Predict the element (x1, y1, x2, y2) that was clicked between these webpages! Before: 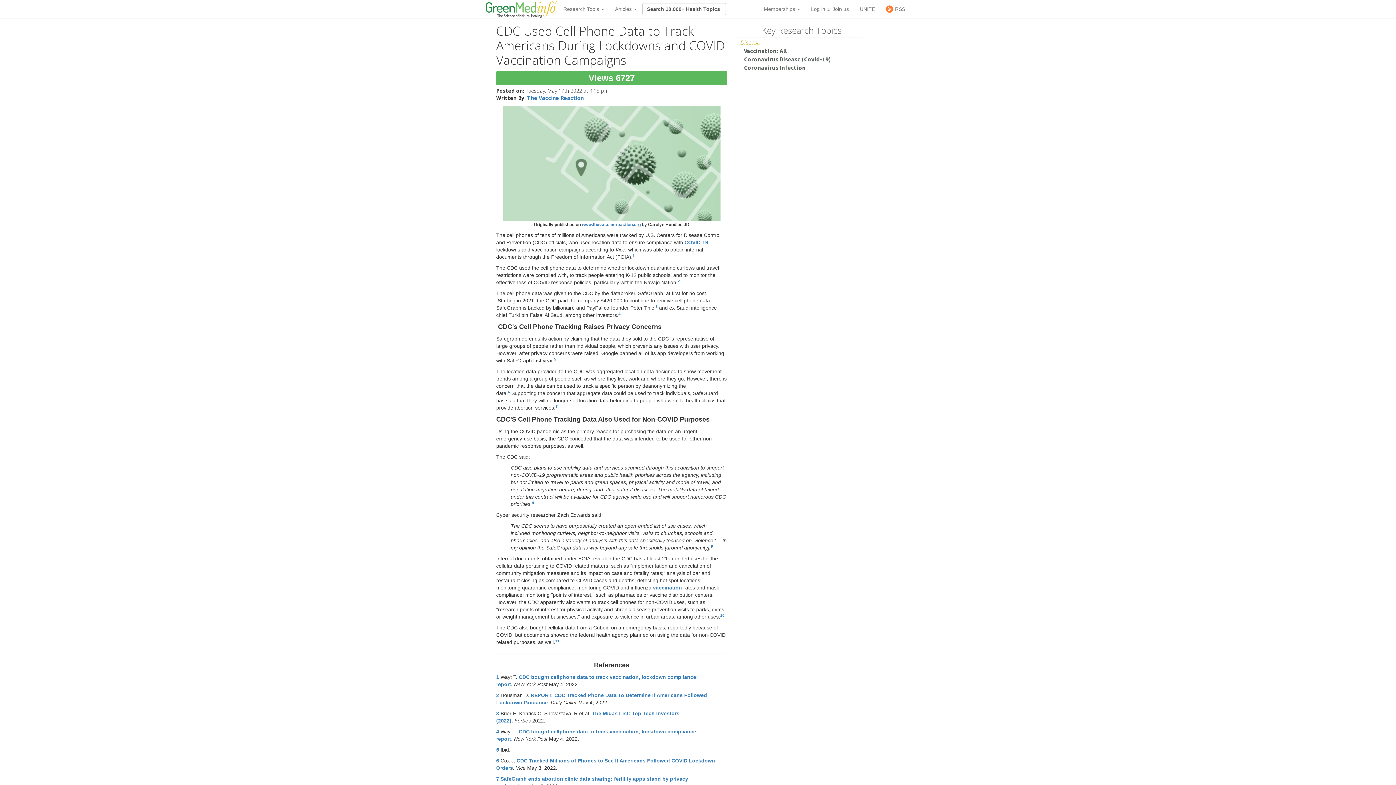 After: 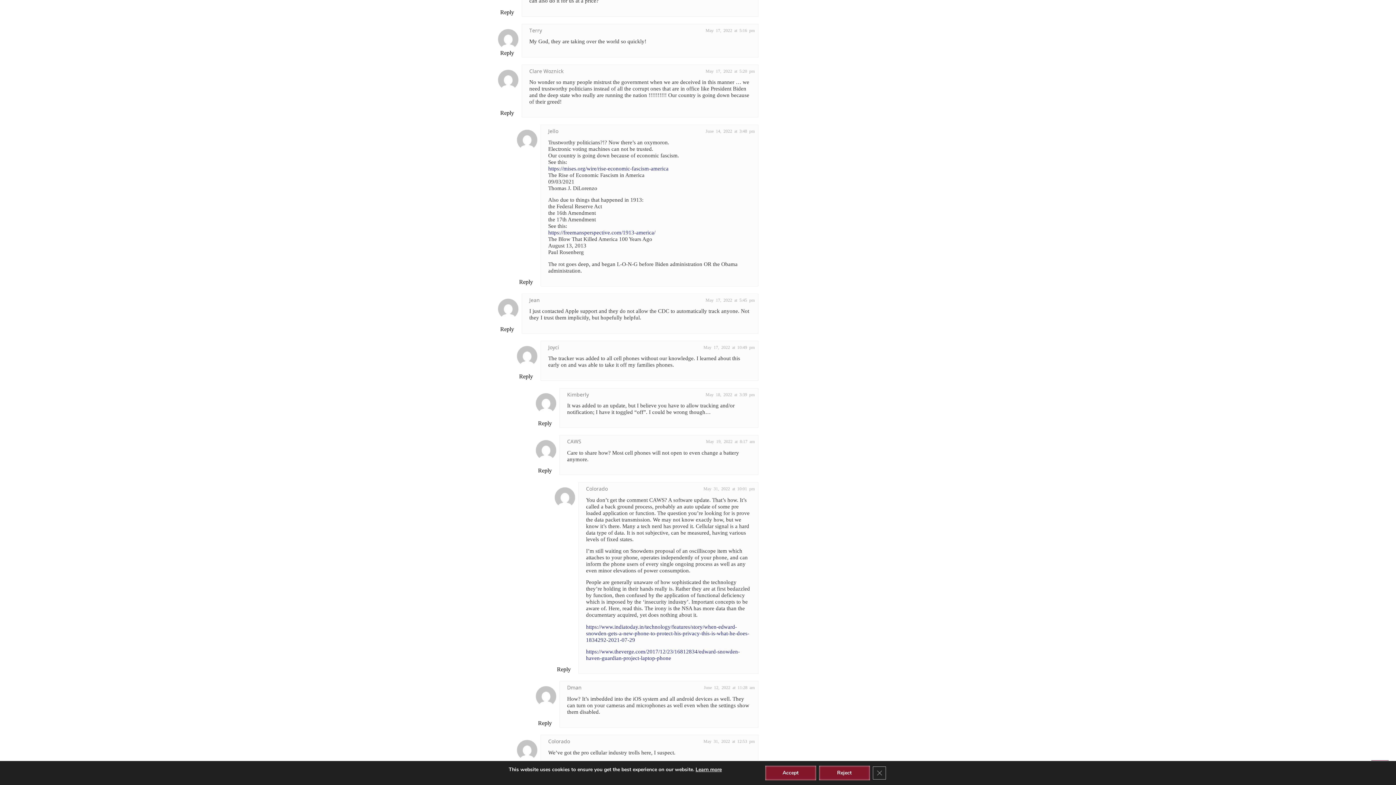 Action: label: 8 bbox: (532, 501, 534, 507)